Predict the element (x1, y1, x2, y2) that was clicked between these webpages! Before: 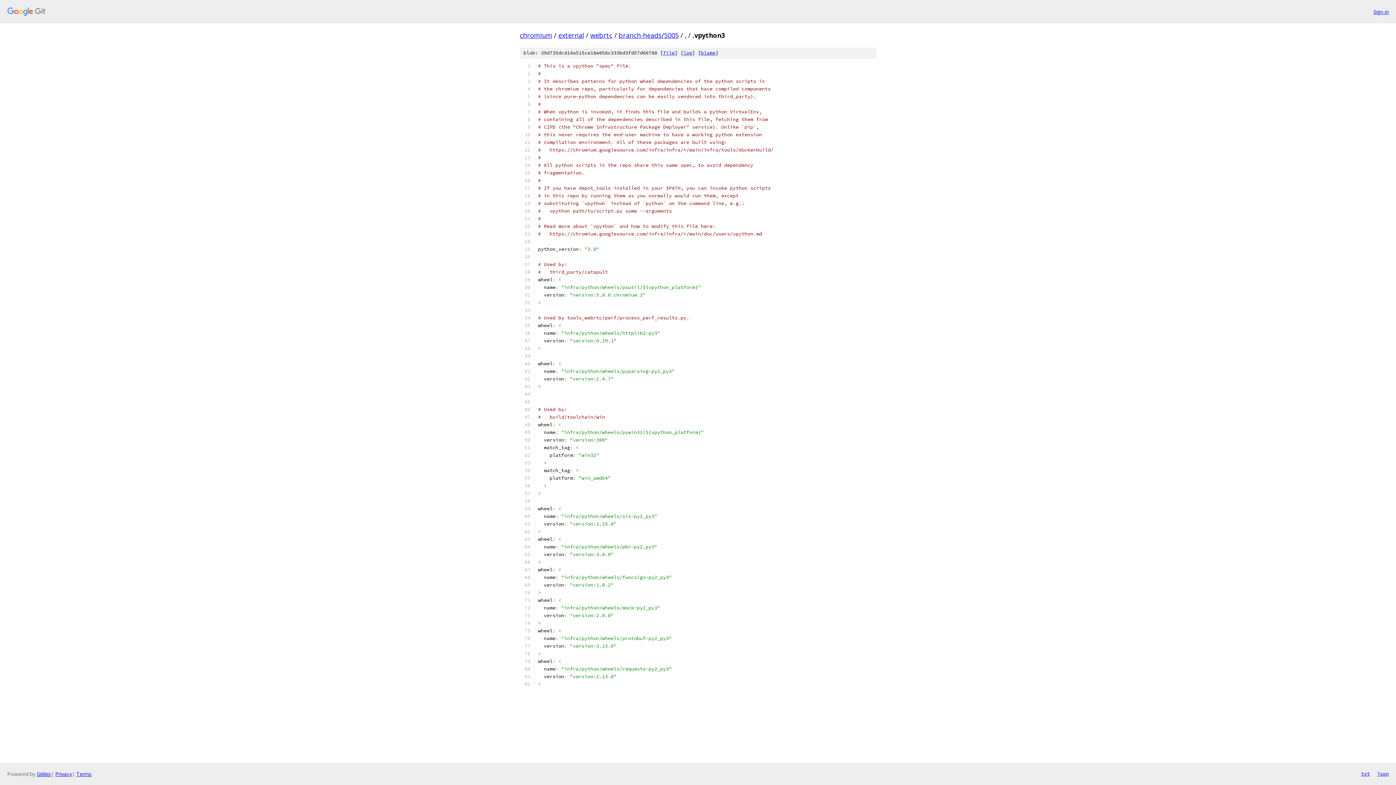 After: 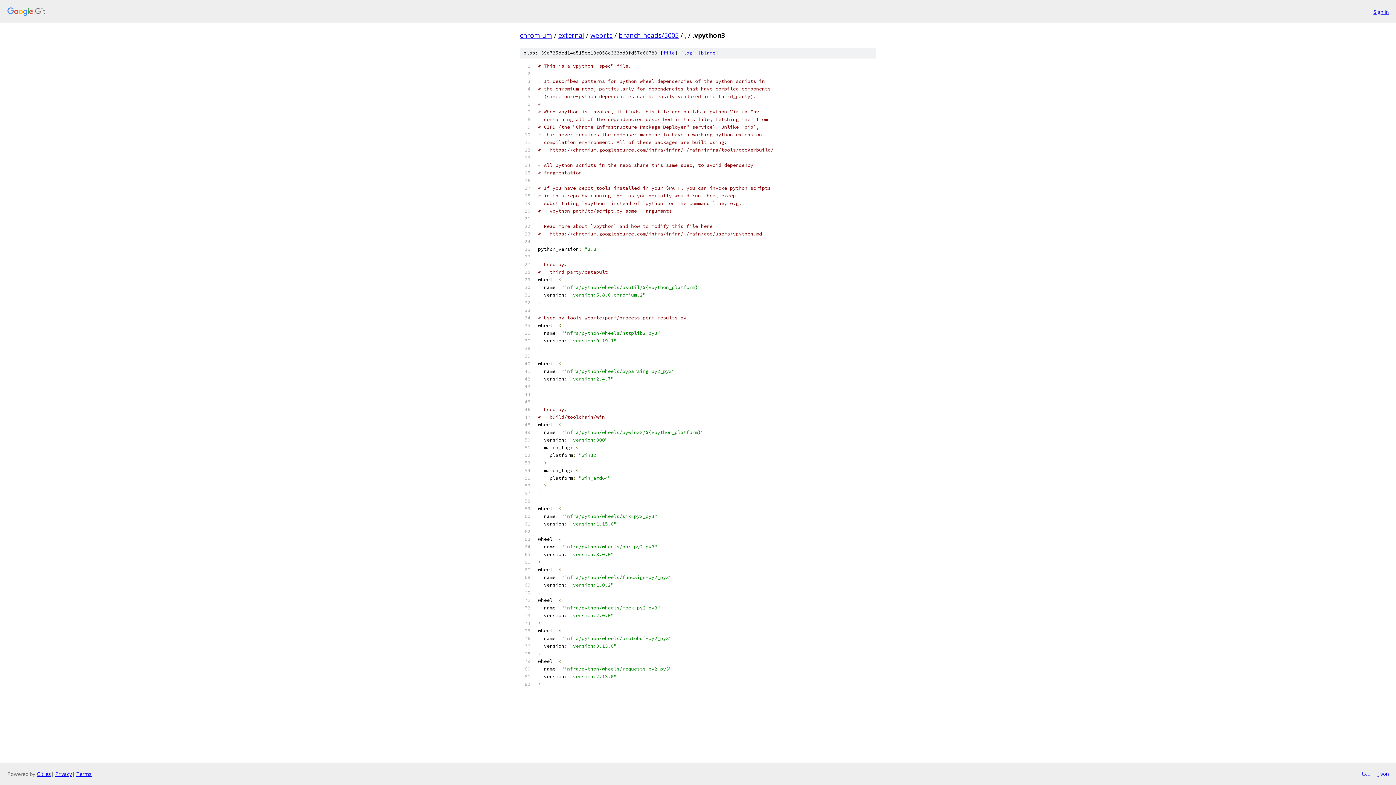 Action: label: file bbox: (663, 49, 674, 56)